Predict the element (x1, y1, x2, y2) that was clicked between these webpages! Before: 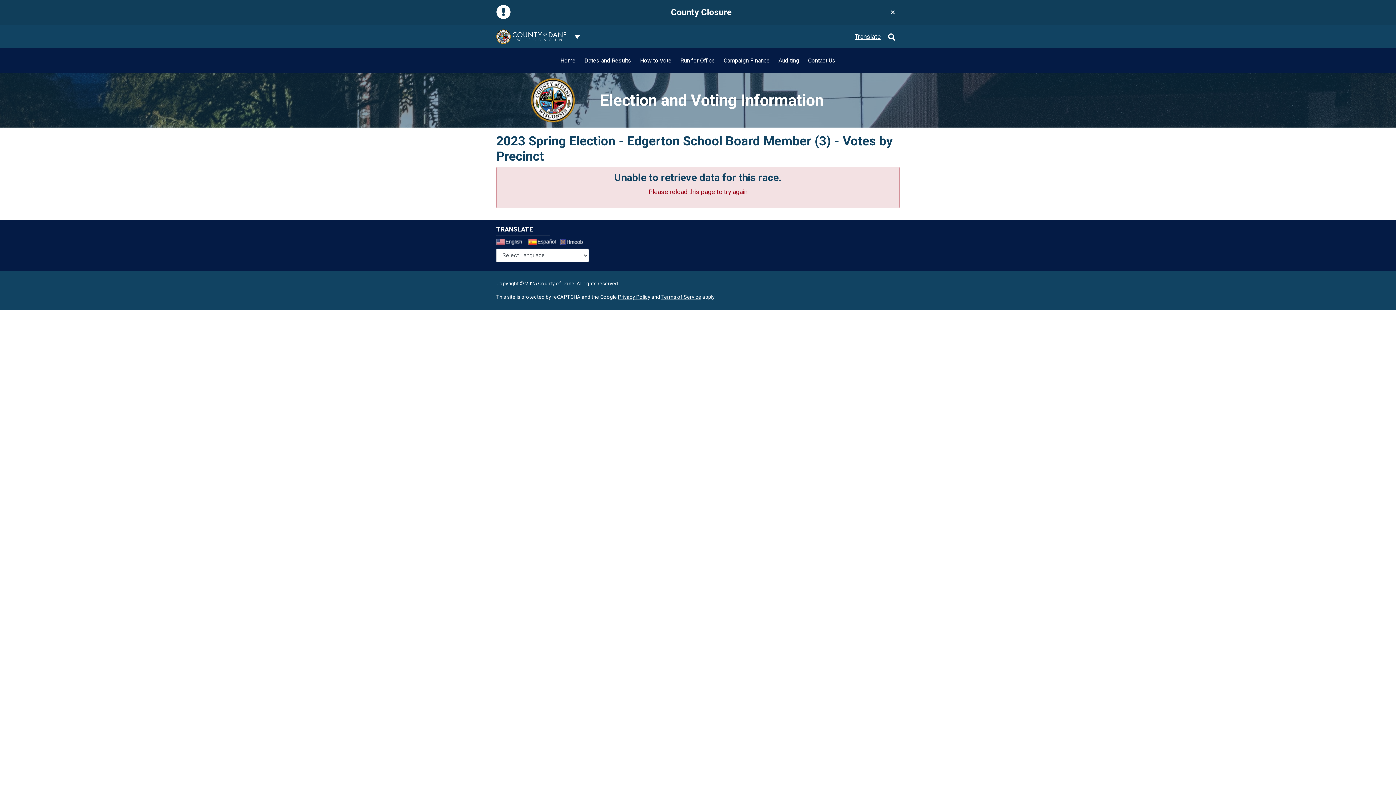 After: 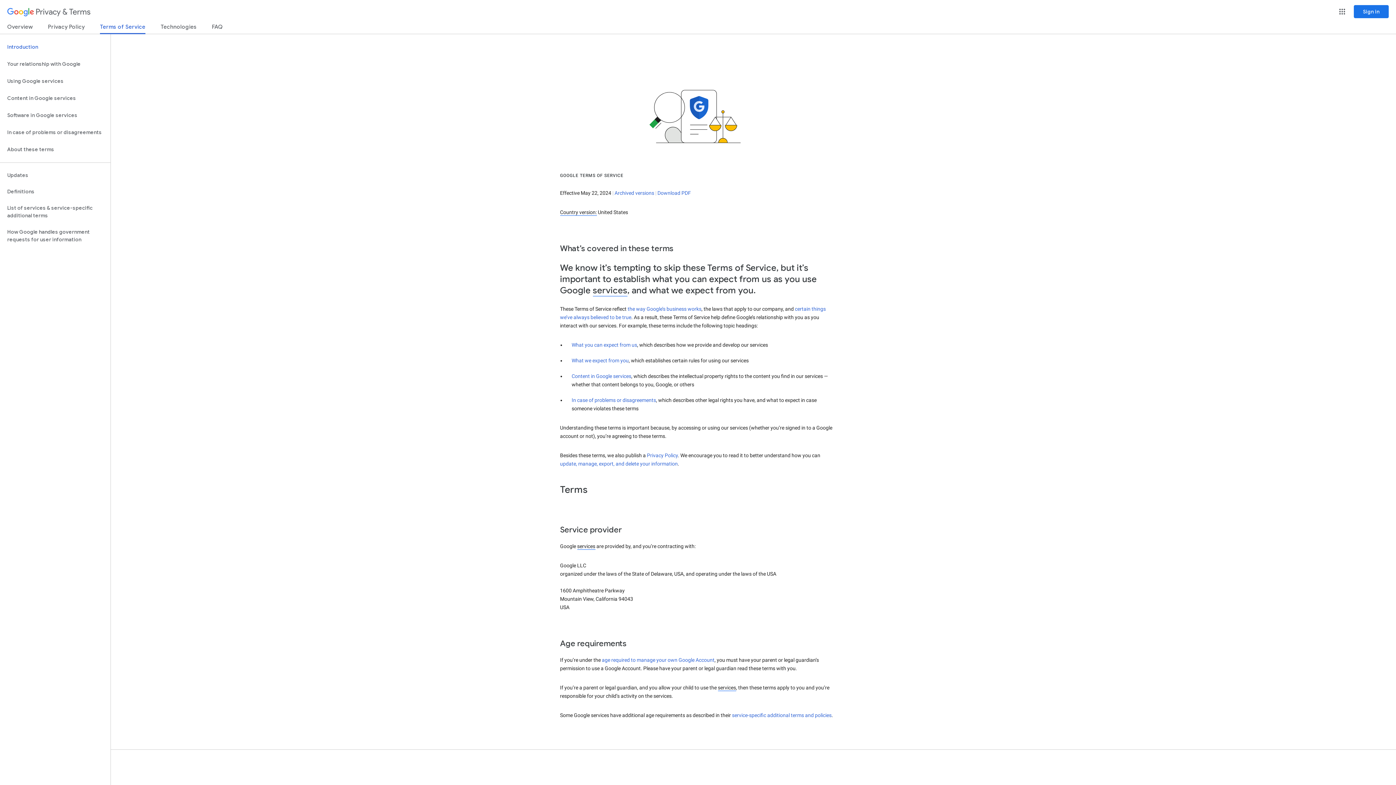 Action: bbox: (661, 294, 701, 299) label: Terms of Service